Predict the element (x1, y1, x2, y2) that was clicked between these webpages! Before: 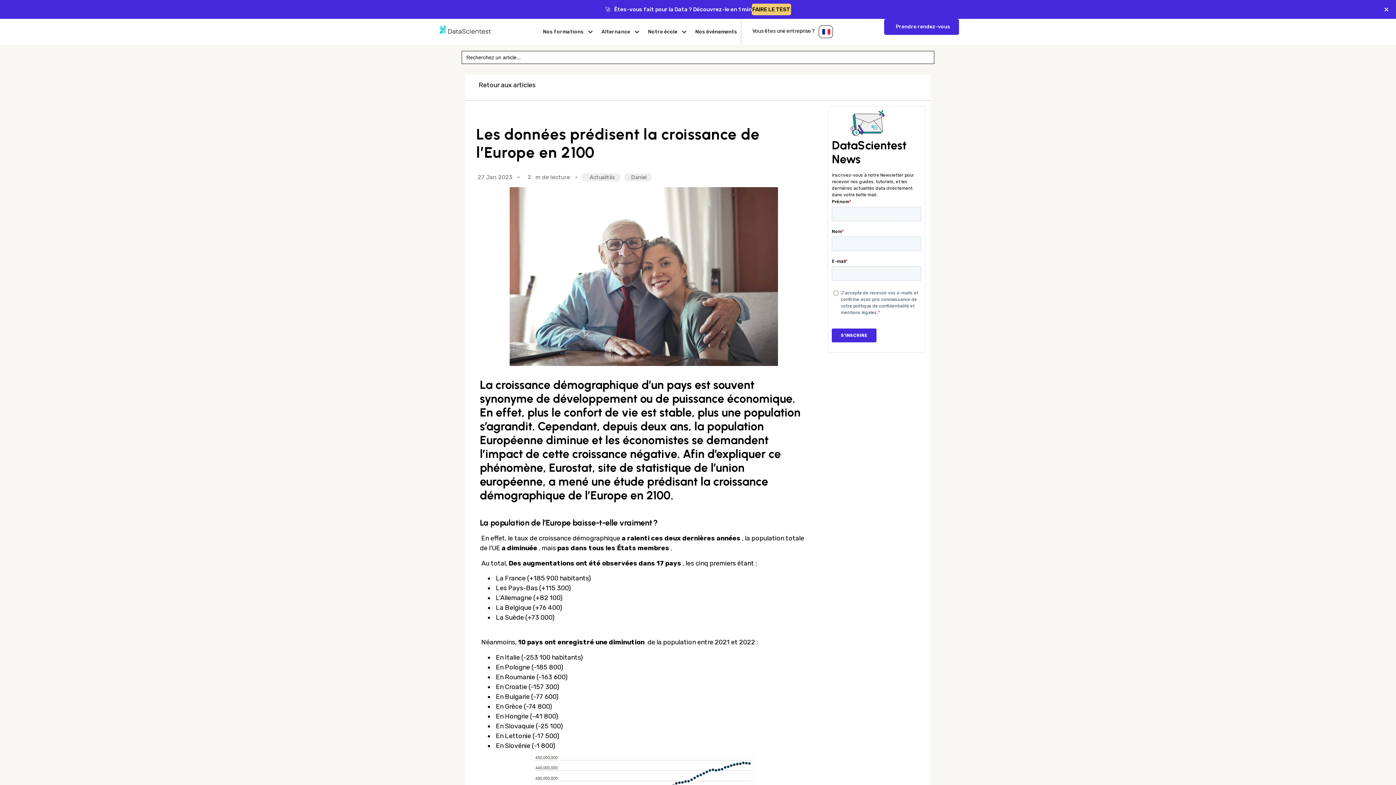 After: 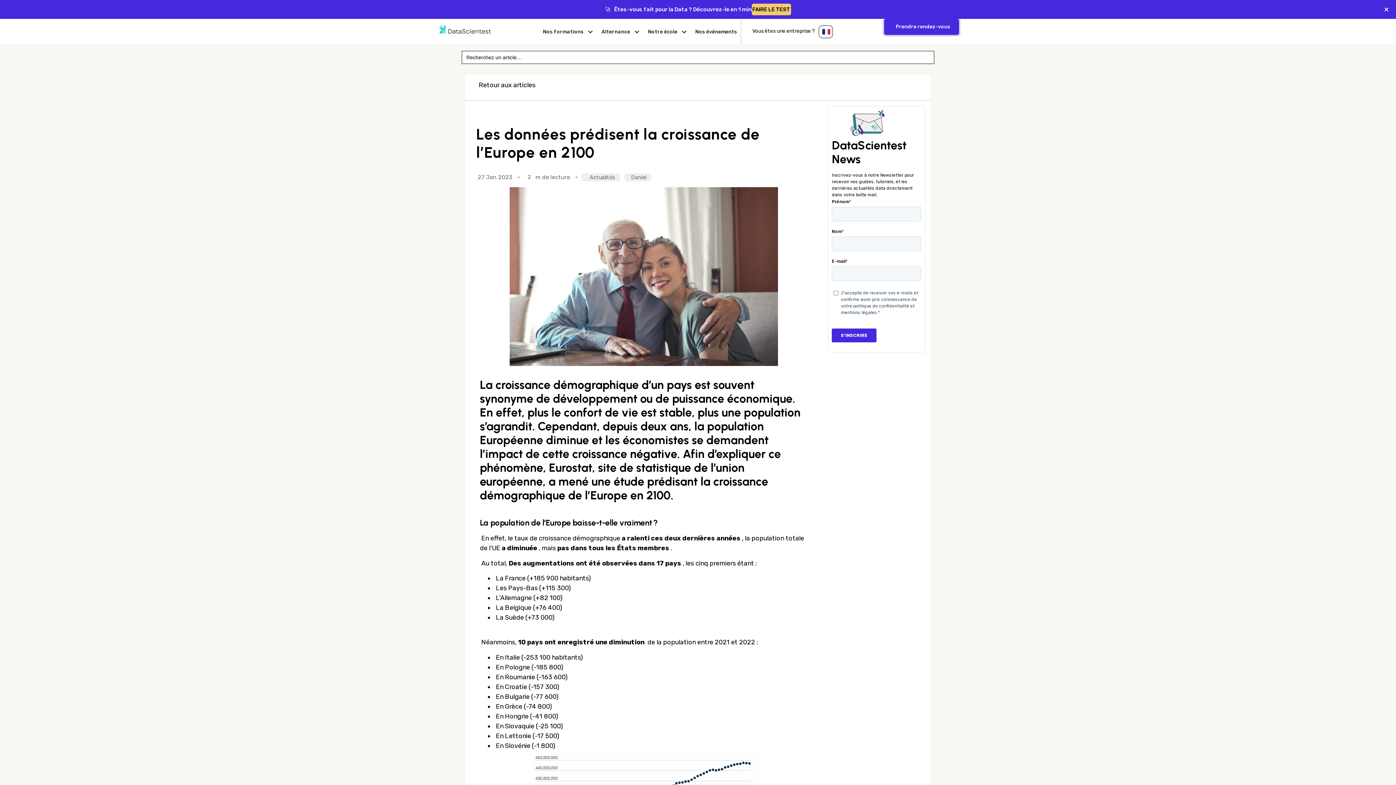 Action: bbox: (884, 18, 959, 34) label: Prendre rendez-vous